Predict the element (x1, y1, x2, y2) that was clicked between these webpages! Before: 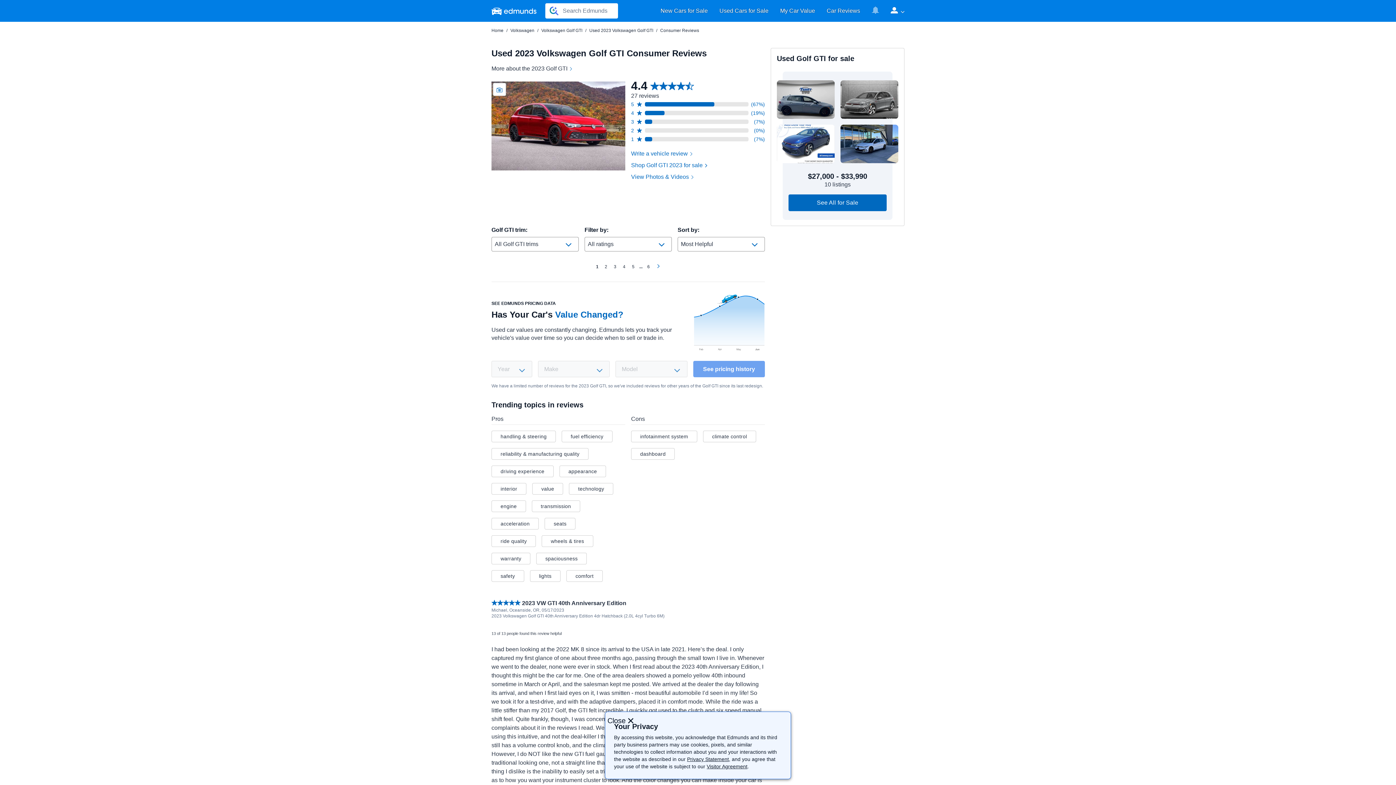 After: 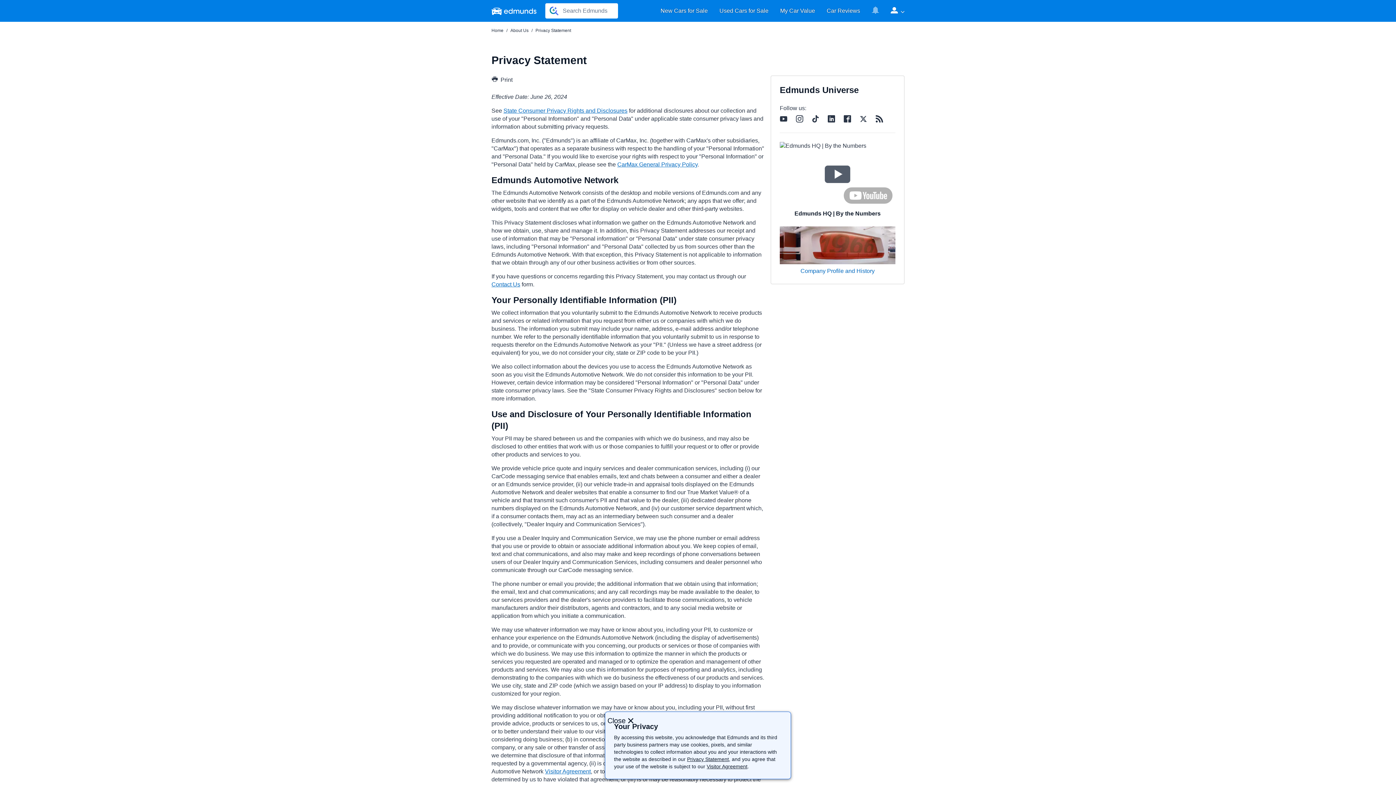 Action: label: Privacy Statement bbox: (687, 756, 729, 762)